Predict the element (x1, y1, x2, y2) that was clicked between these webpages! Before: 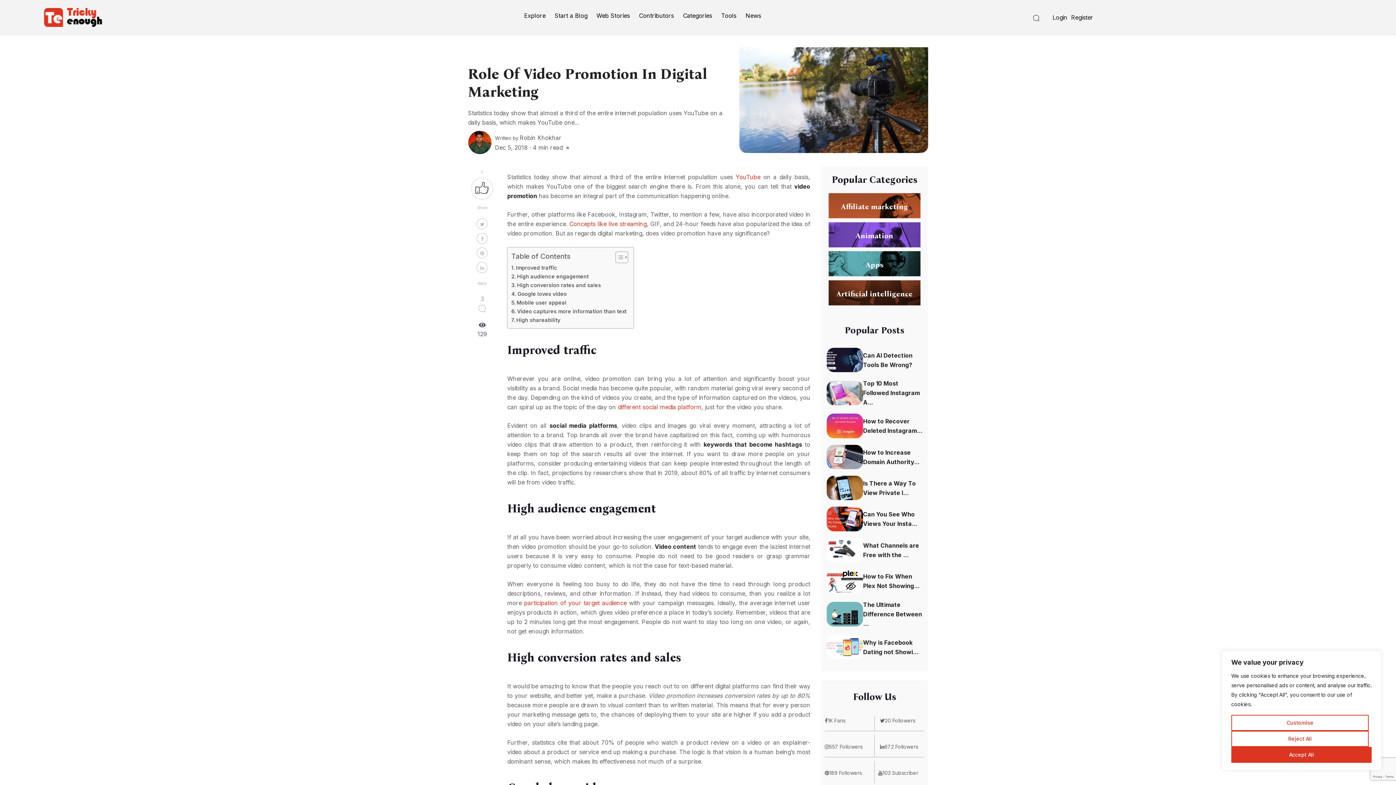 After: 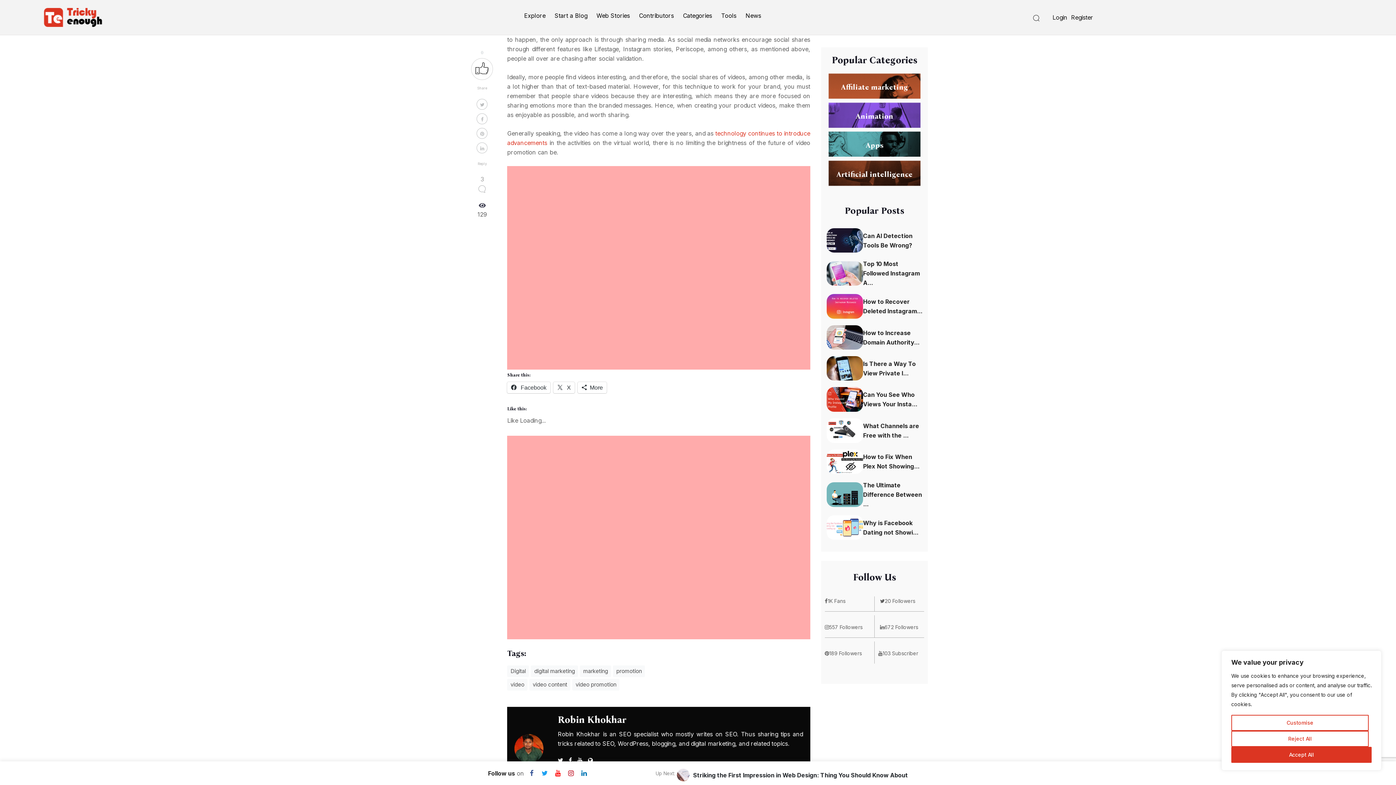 Action: bbox: (511, 316, 560, 324) label: High shareability